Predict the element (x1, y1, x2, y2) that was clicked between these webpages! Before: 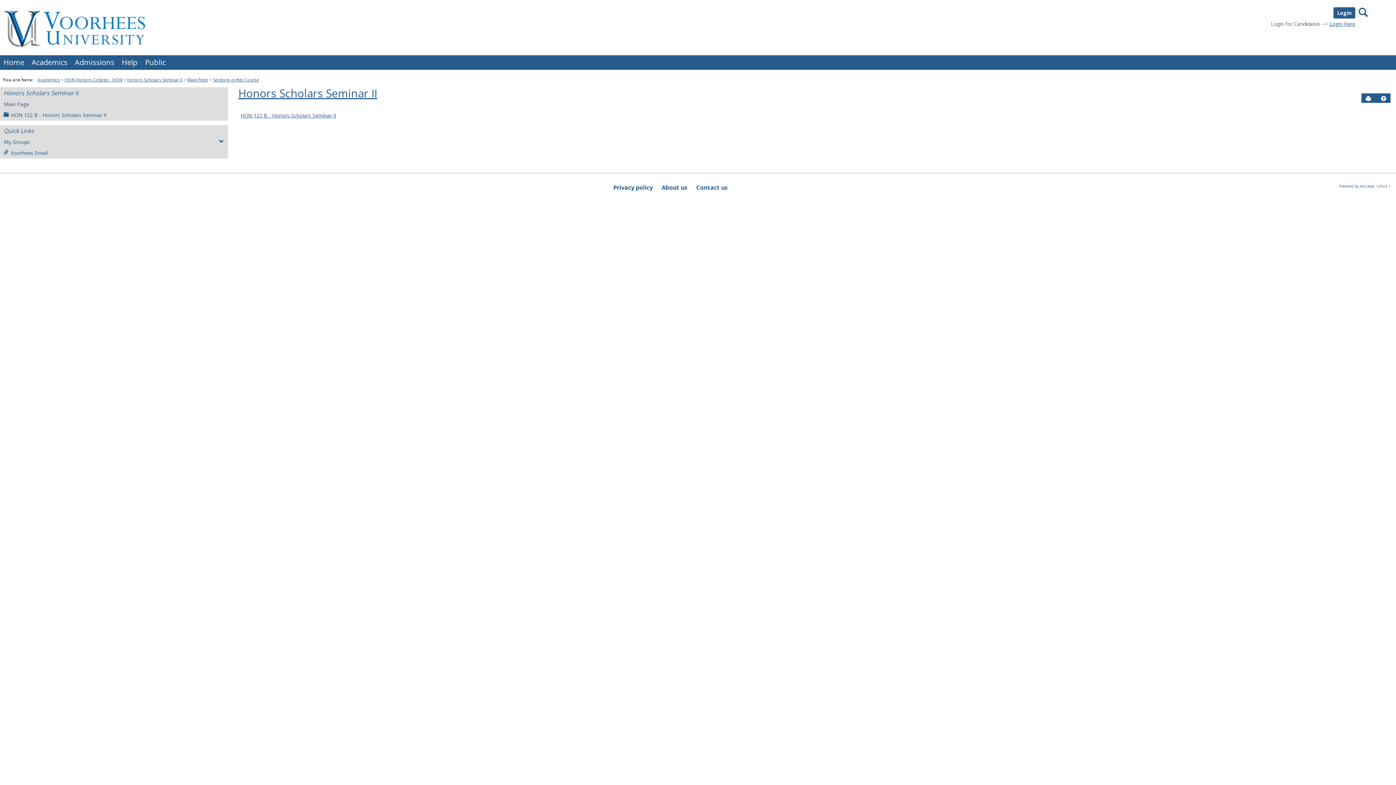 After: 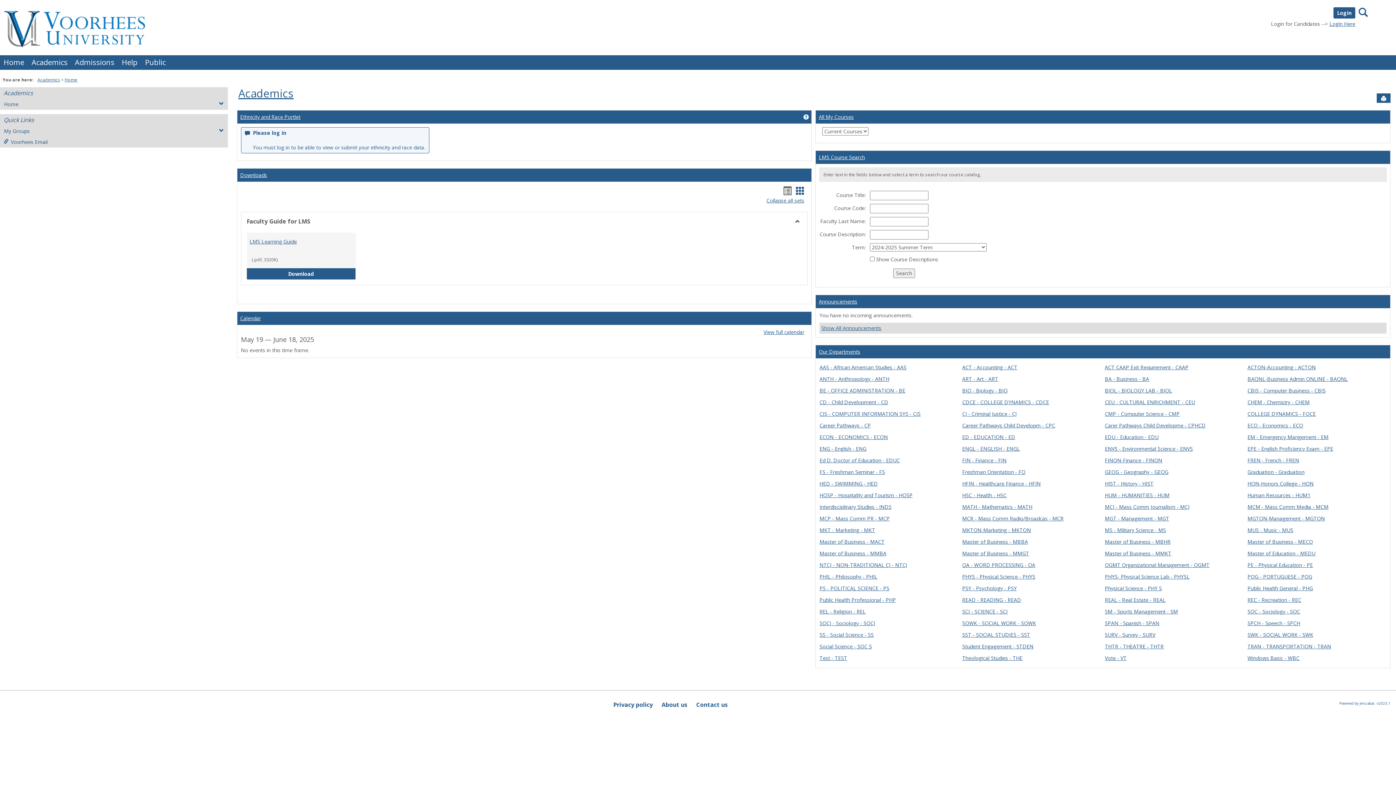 Action: bbox: (28, 55, 71, 69) label: Academics